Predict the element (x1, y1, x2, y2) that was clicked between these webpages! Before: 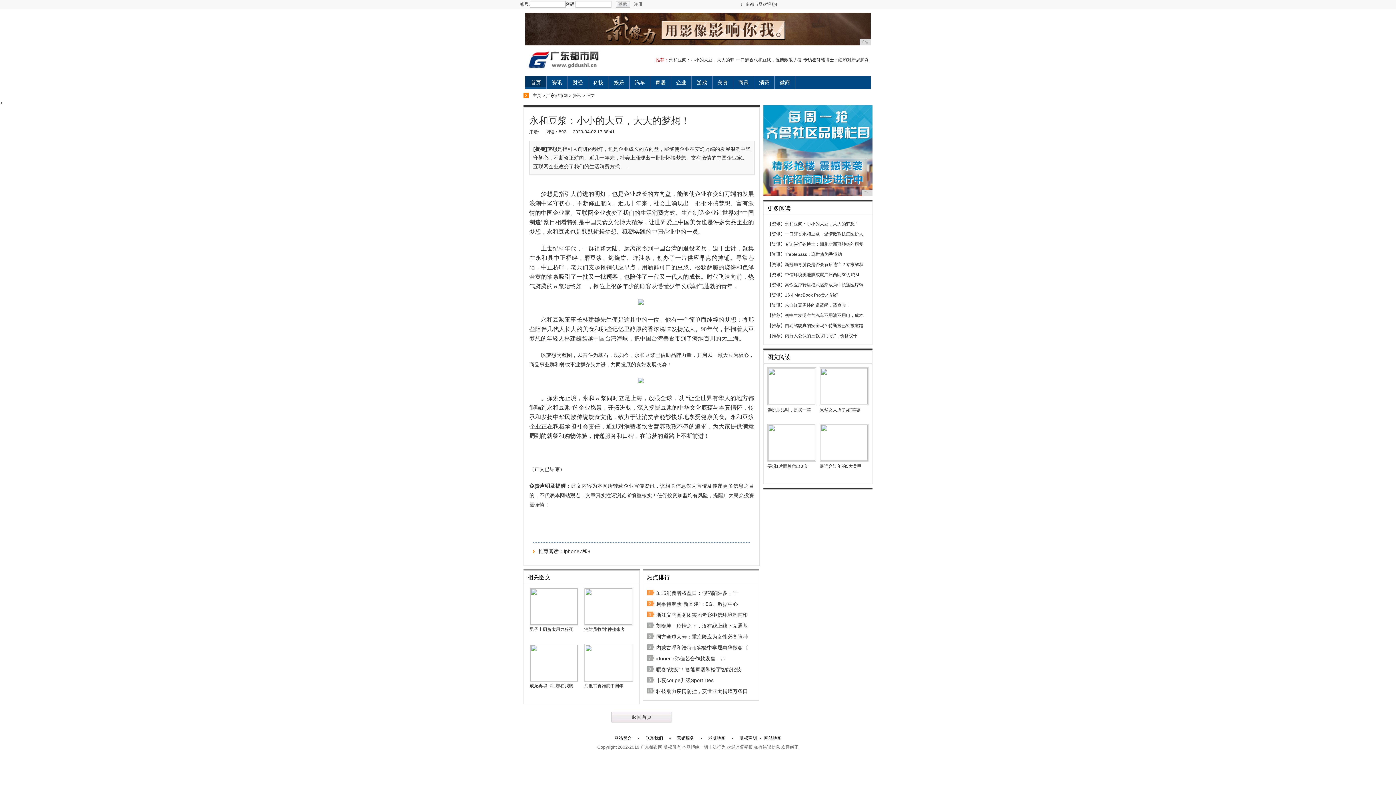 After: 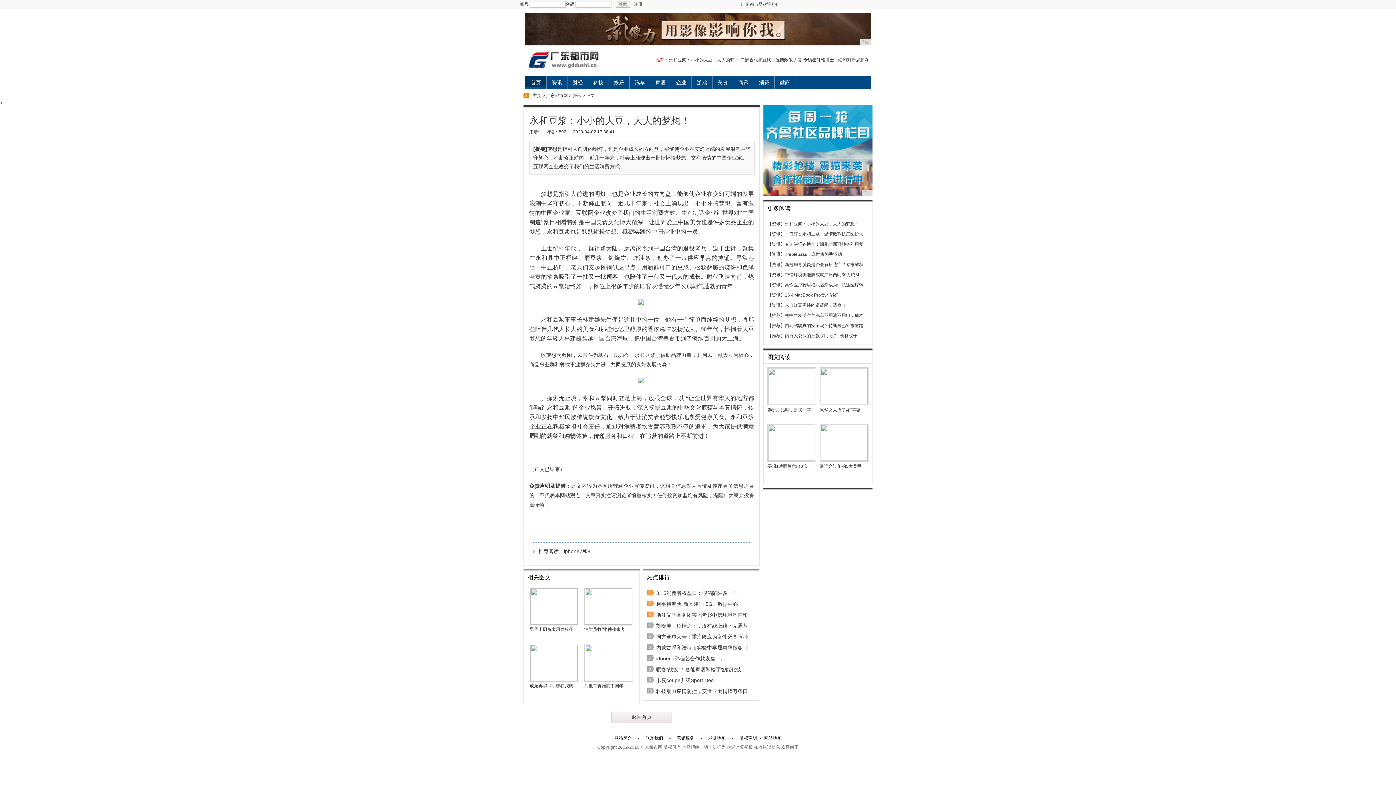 Action: label: 网站地图 bbox: (764, 736, 781, 741)